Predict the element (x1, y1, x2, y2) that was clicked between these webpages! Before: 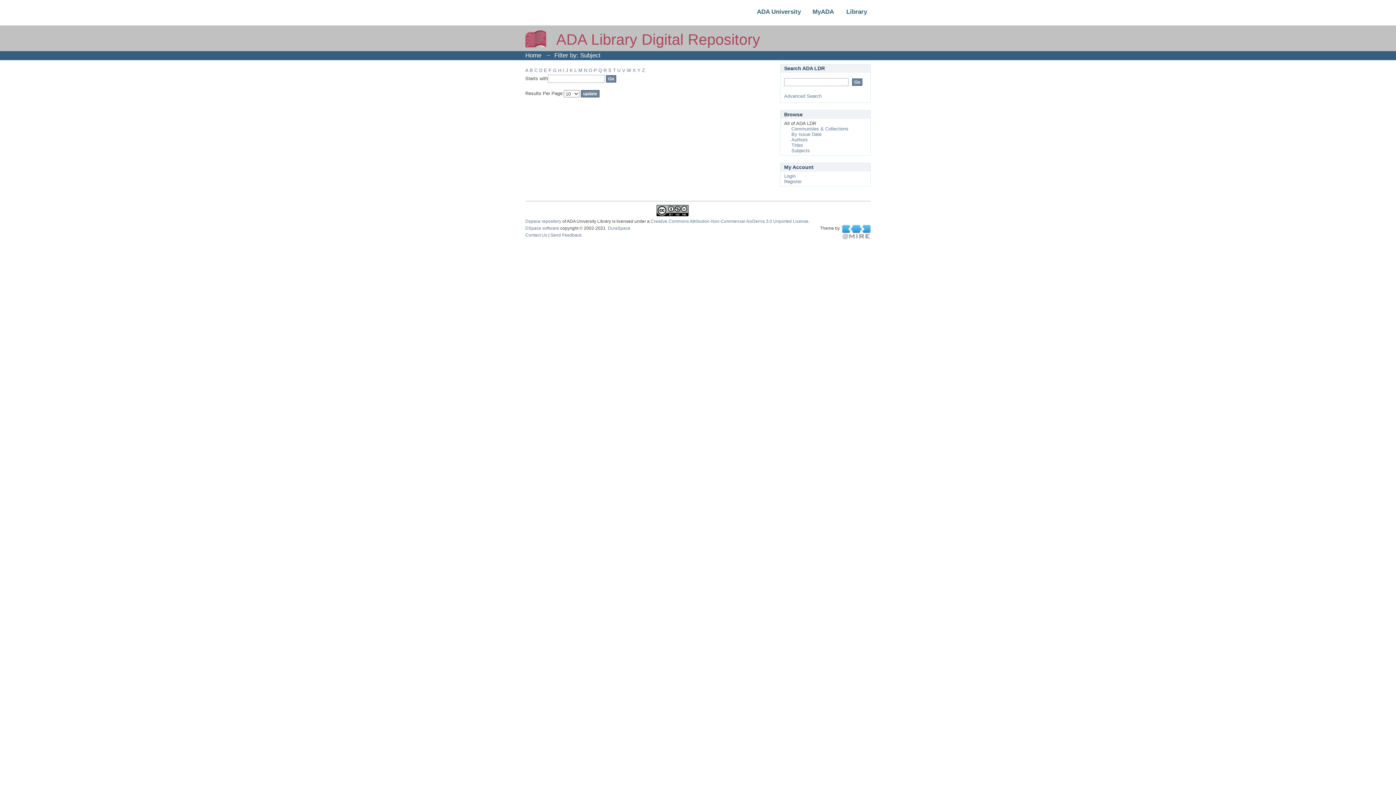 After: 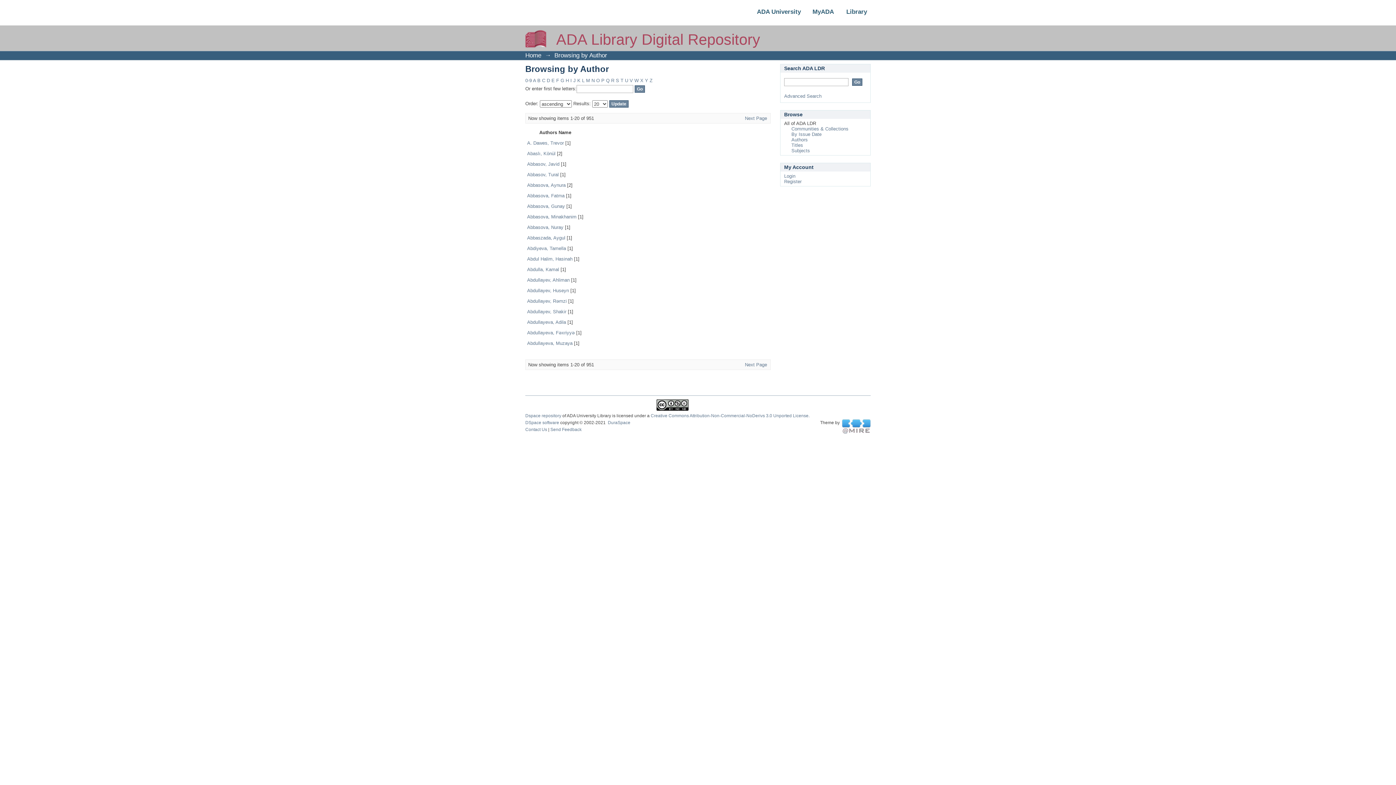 Action: bbox: (791, 137, 808, 142) label: Authors